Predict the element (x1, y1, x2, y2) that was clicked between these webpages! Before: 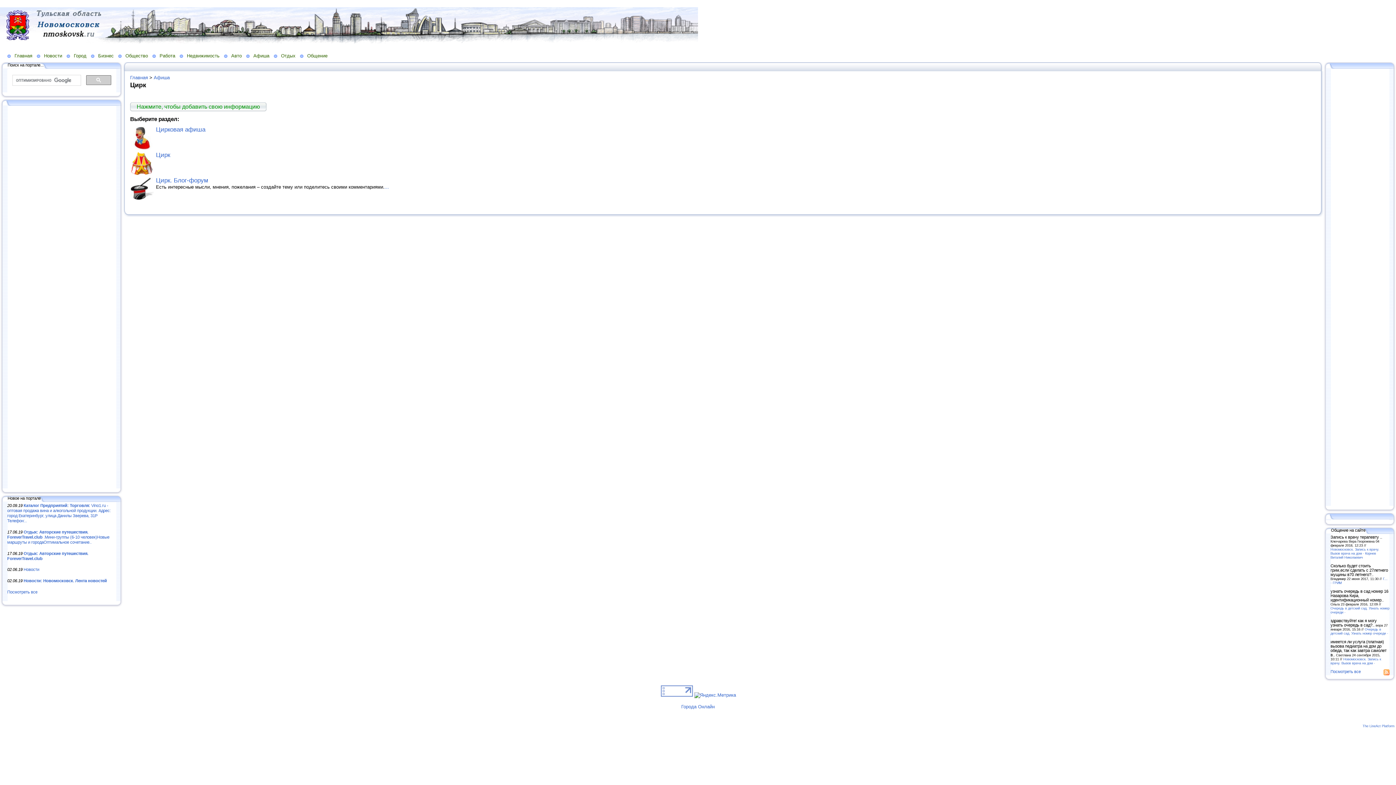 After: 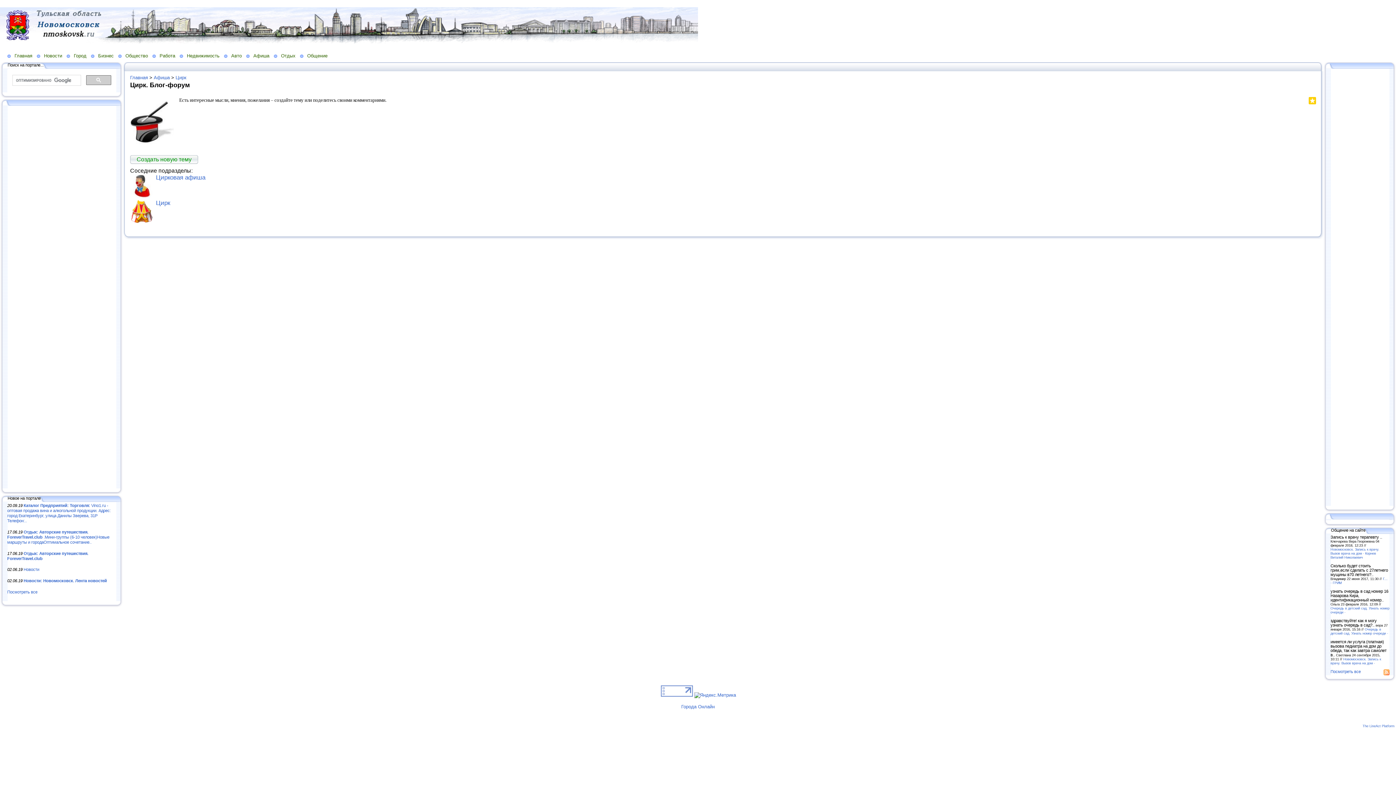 Action: bbox: (156, 177, 208, 184) label: Цирк. Блог-форум